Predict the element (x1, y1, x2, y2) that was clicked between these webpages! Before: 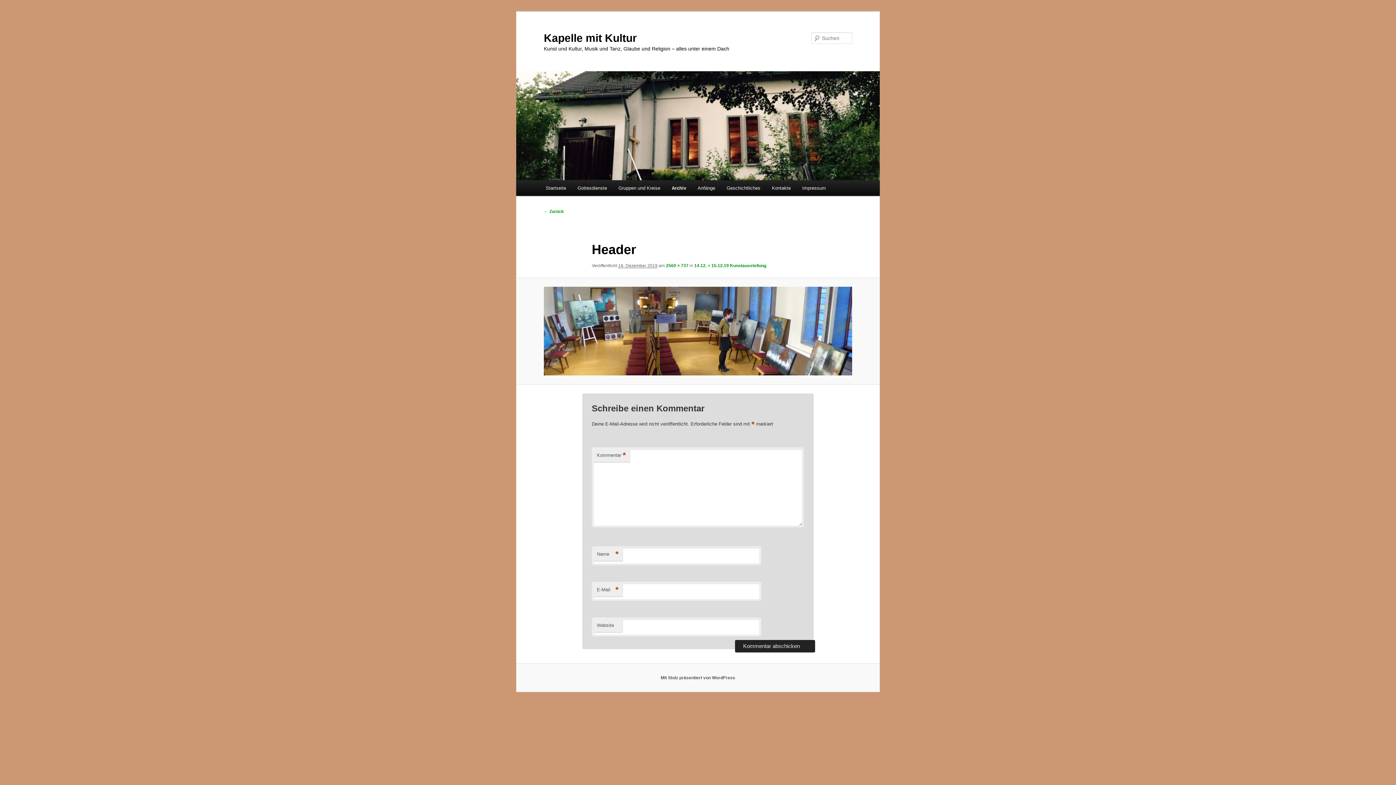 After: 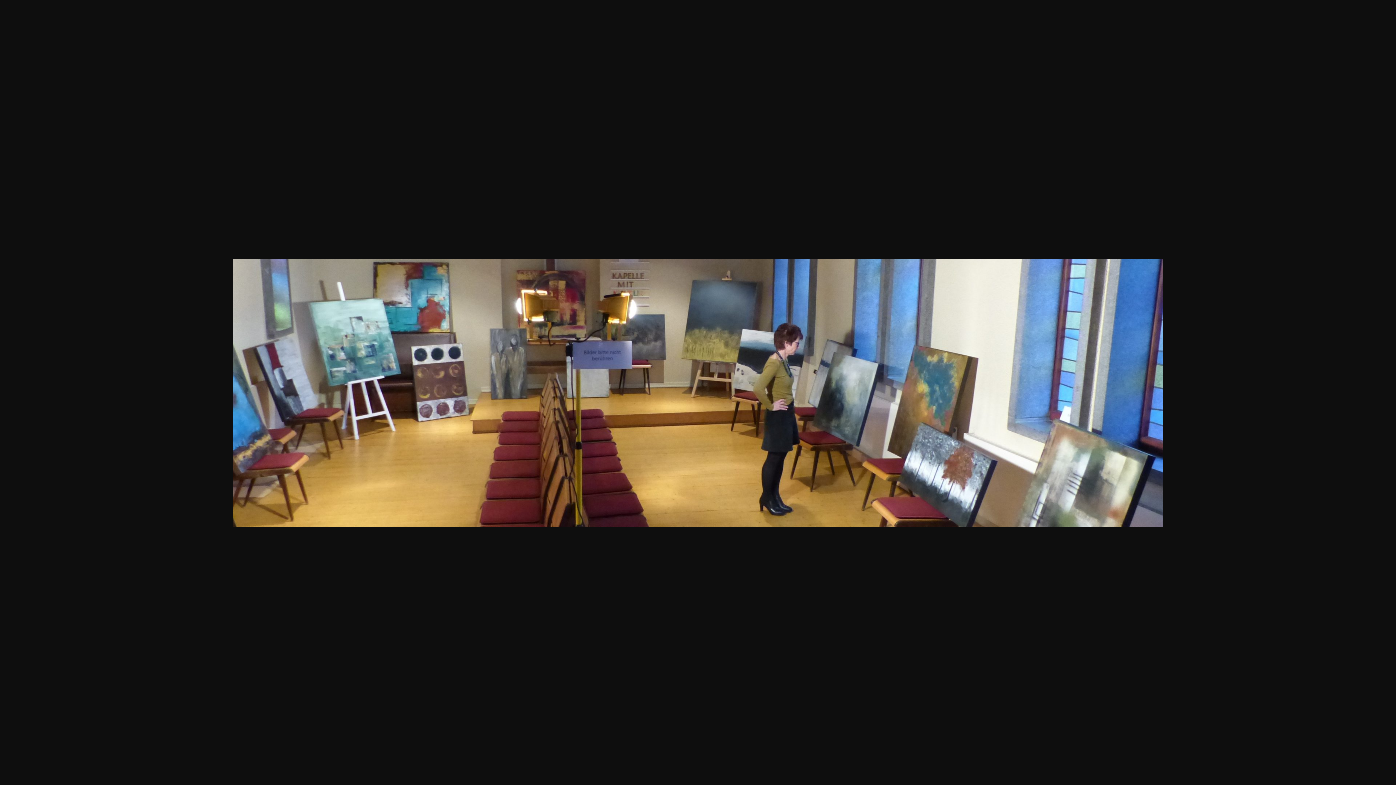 Action: bbox: (666, 263, 688, 268) label: 2560 × 737